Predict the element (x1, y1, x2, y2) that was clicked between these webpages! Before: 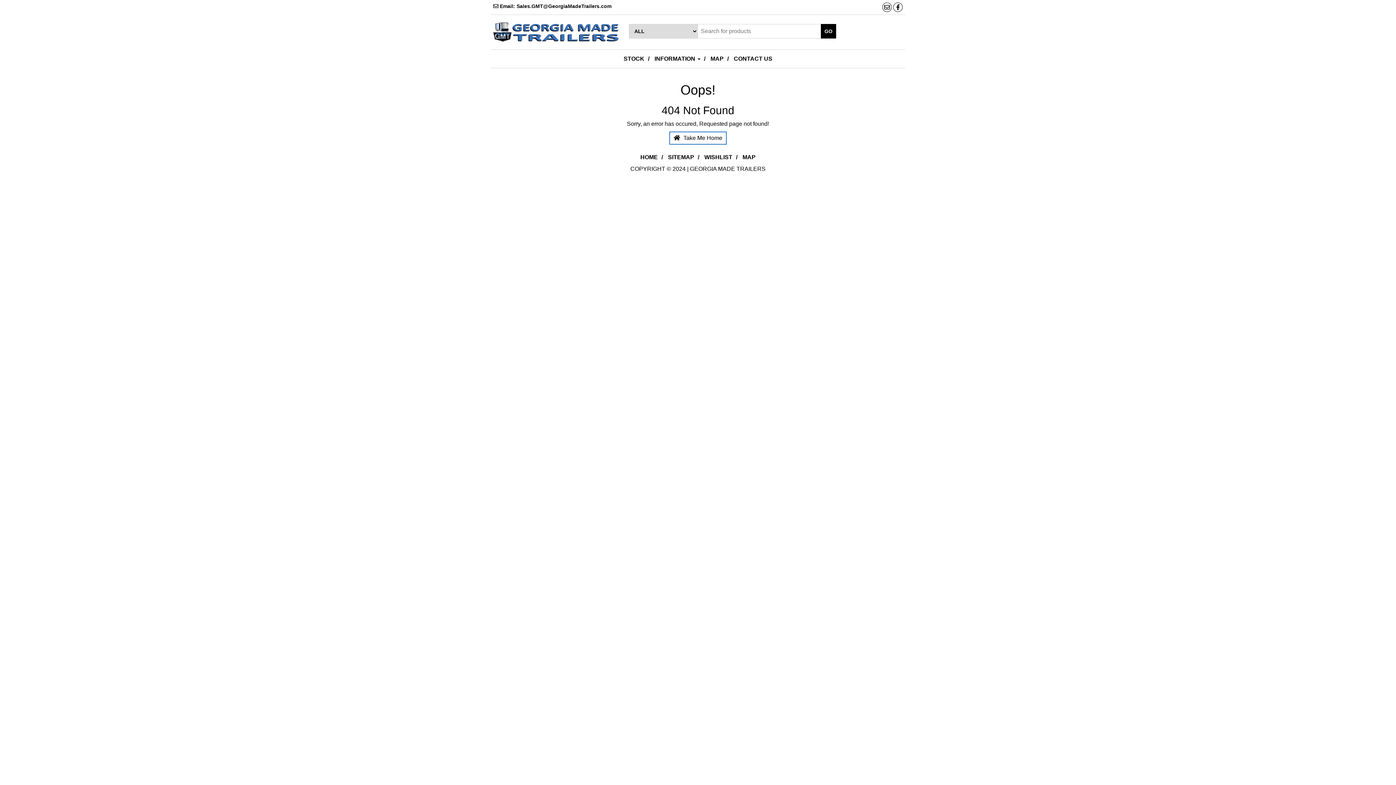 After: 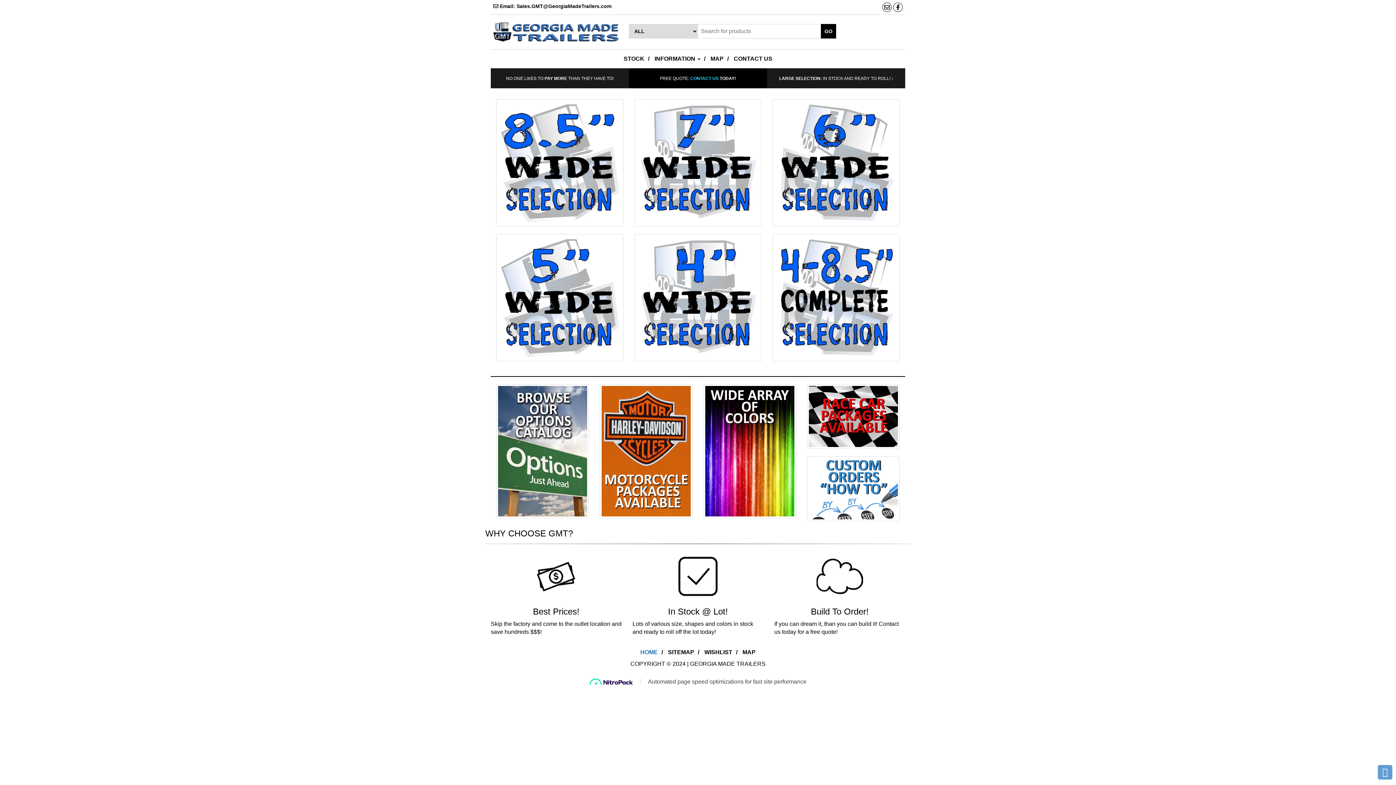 Action: label:  Take Me Home bbox: (669, 131, 726, 144)